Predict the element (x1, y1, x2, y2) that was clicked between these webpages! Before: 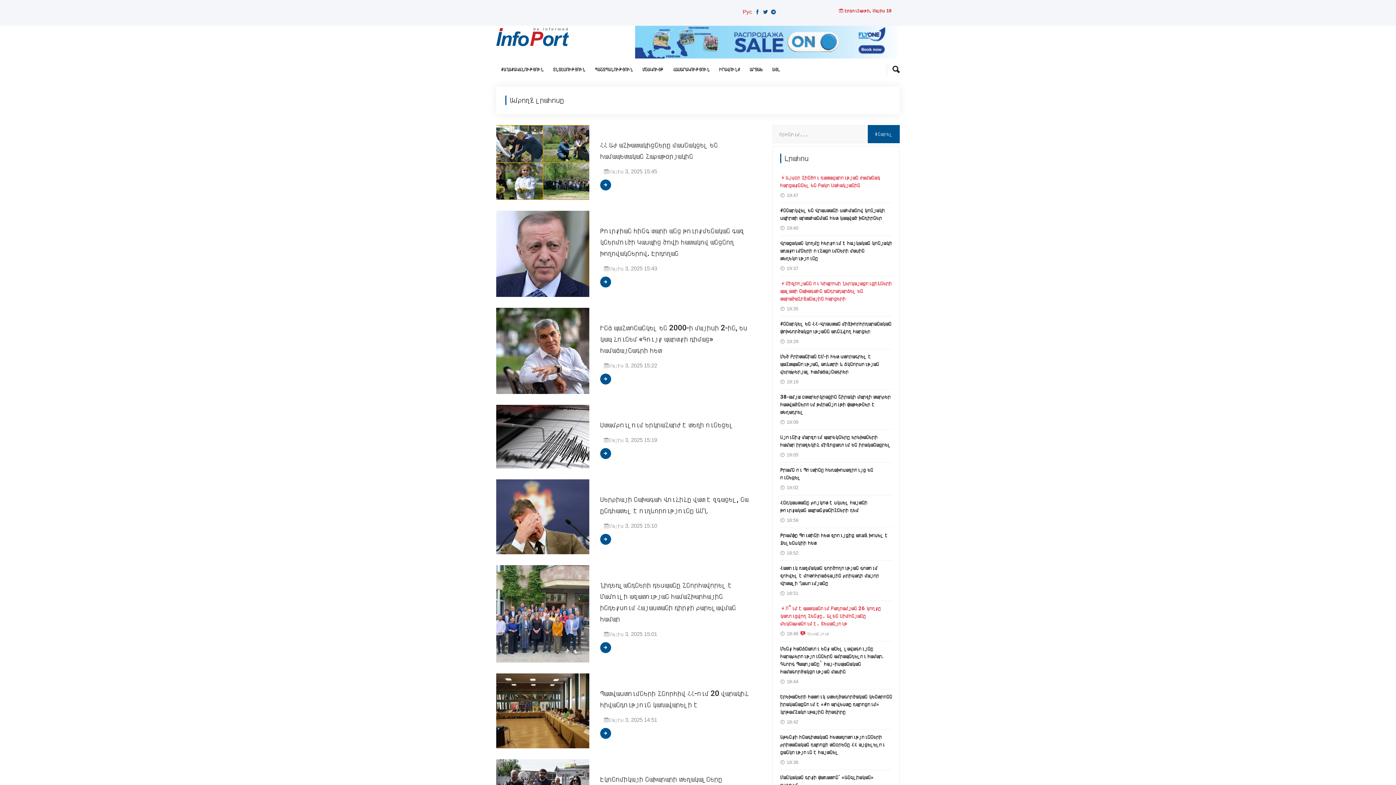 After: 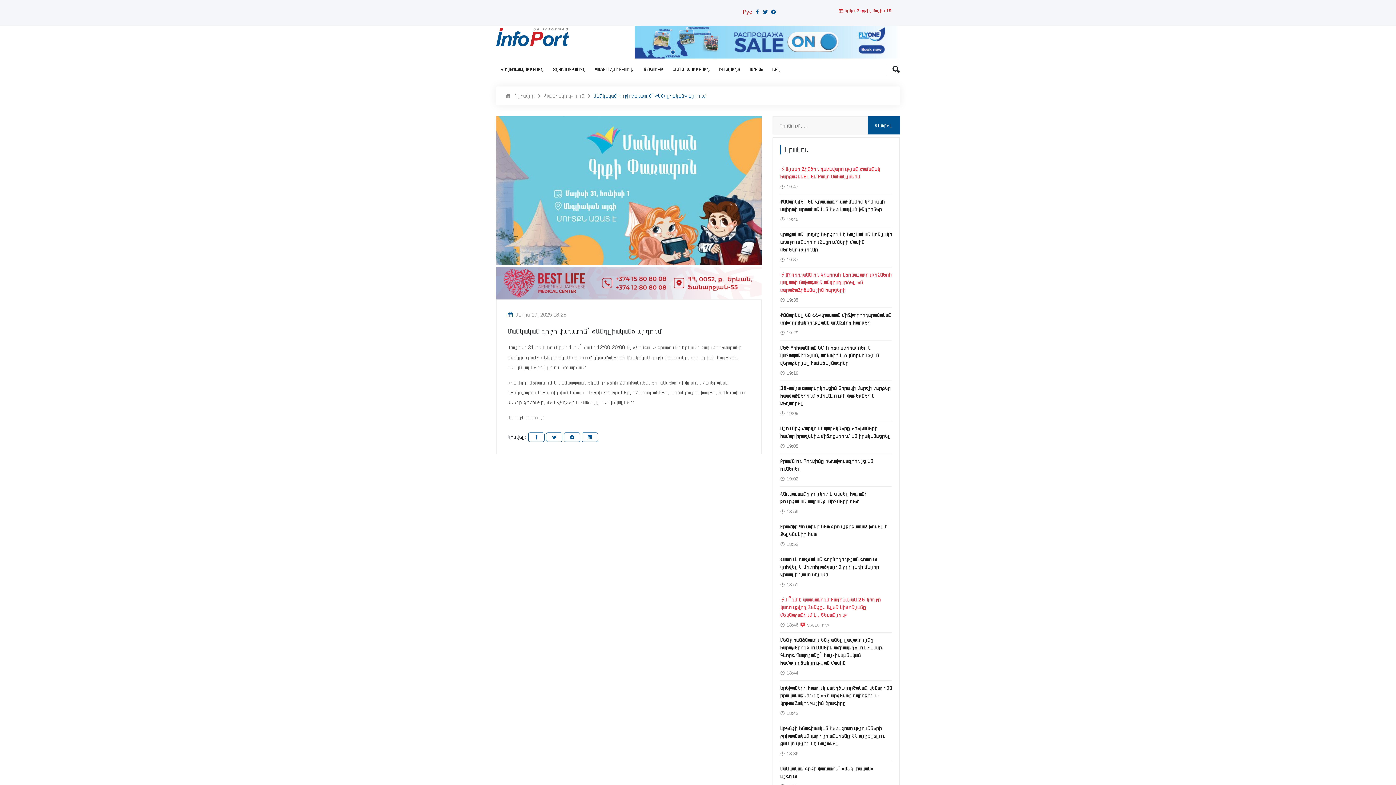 Action: bbox: (780, 773, 873, 789) label: Մանկական գրքի փառատոն` «Անգլիական» այգում